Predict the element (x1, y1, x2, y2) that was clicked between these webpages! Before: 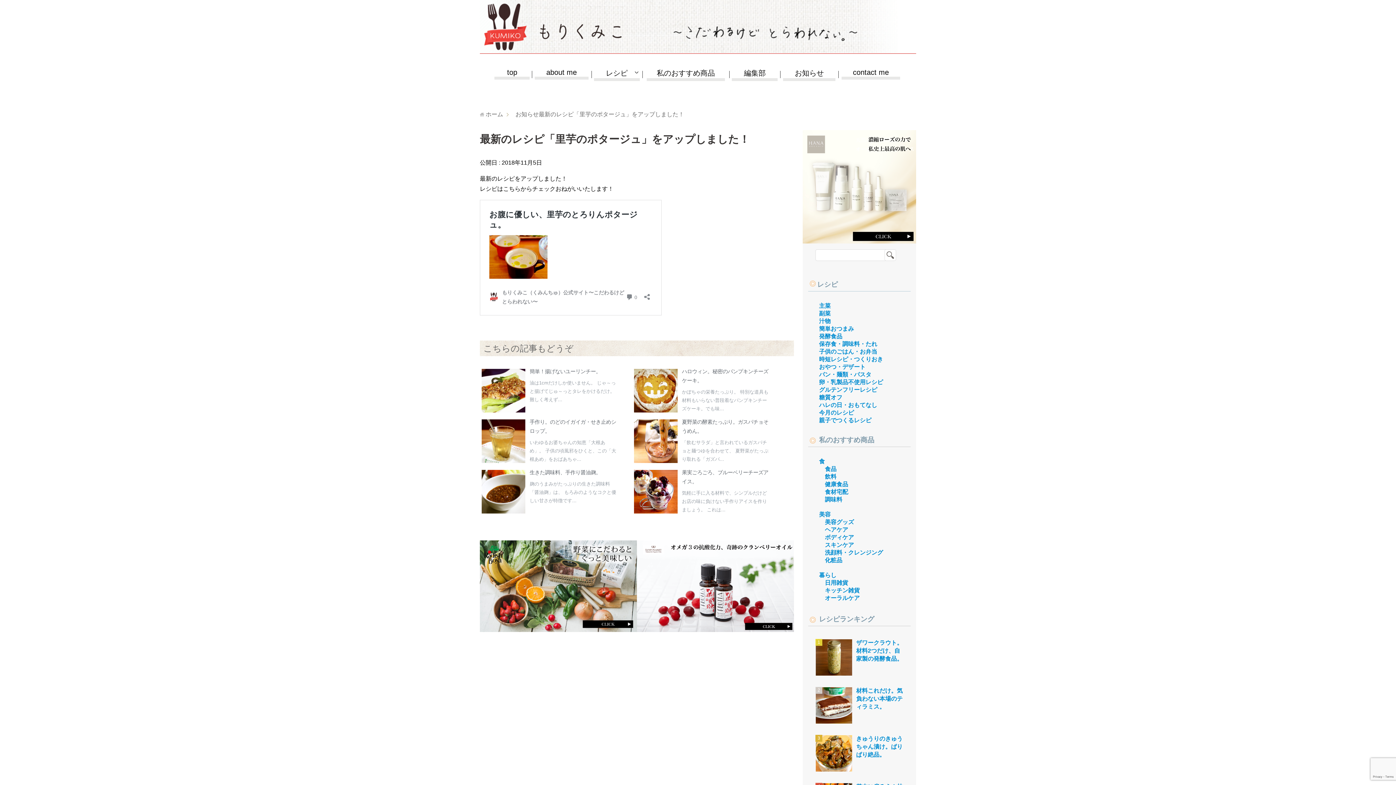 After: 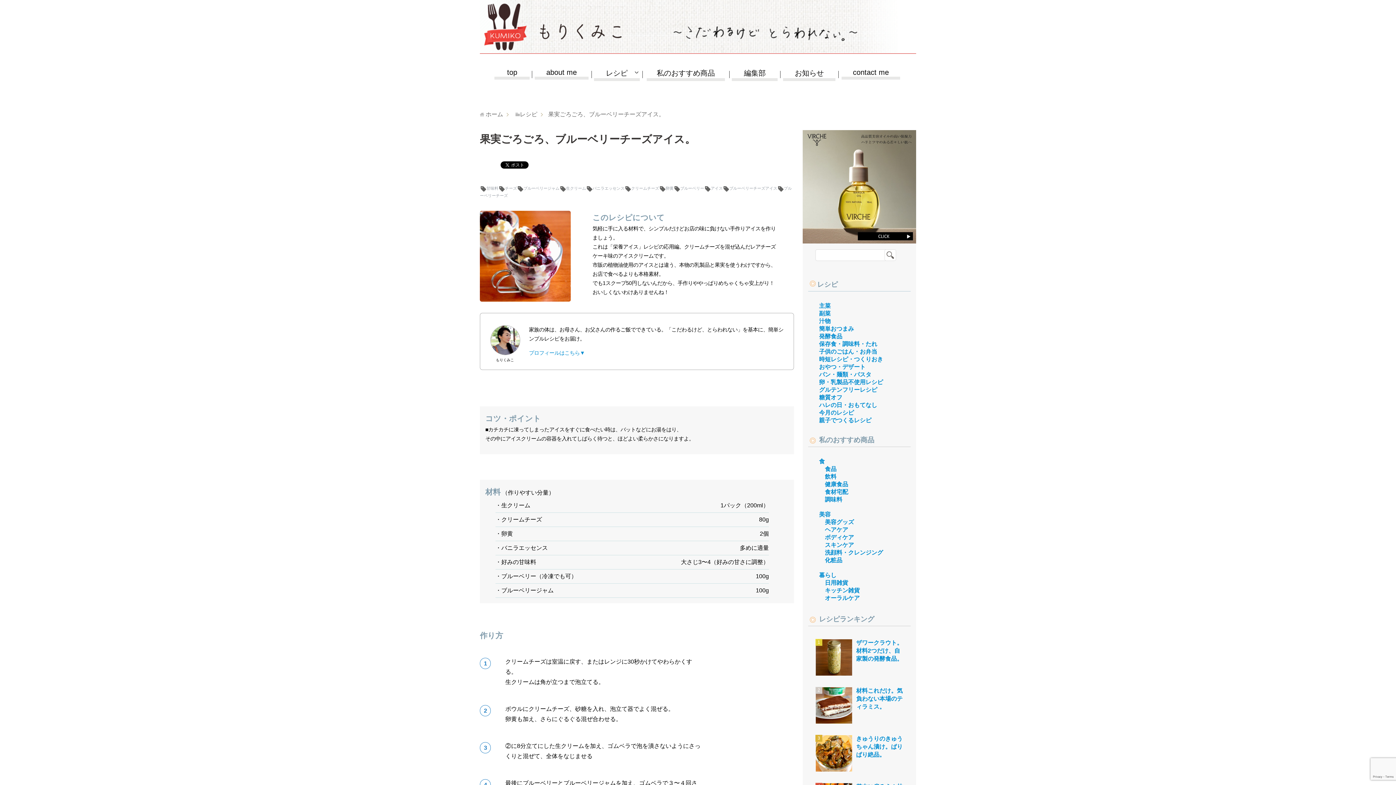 Action: bbox: (682, 490, 767, 512) label: 気軽に手に入る材料で、シンプルだけどお店の味に負けない手作りアイスを作りましょう。 これは...